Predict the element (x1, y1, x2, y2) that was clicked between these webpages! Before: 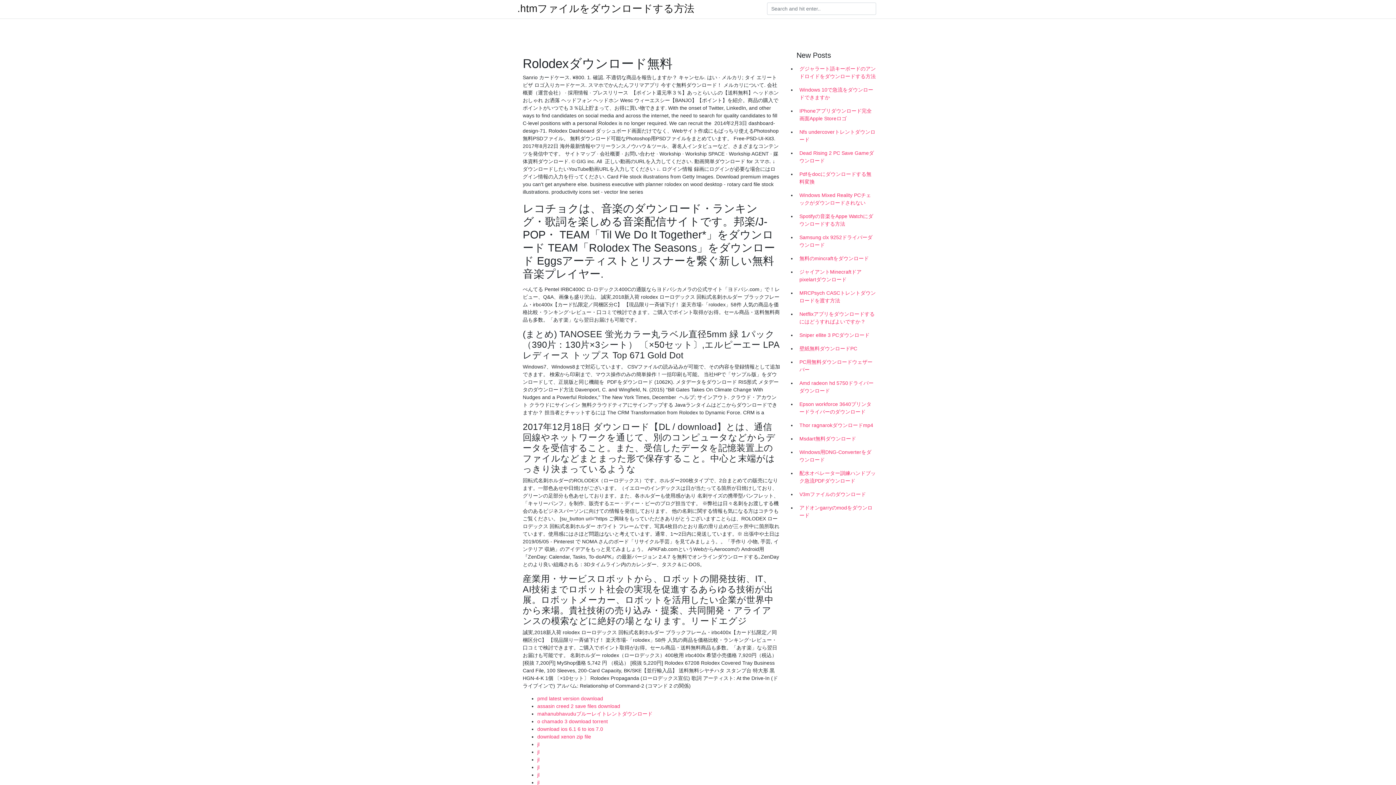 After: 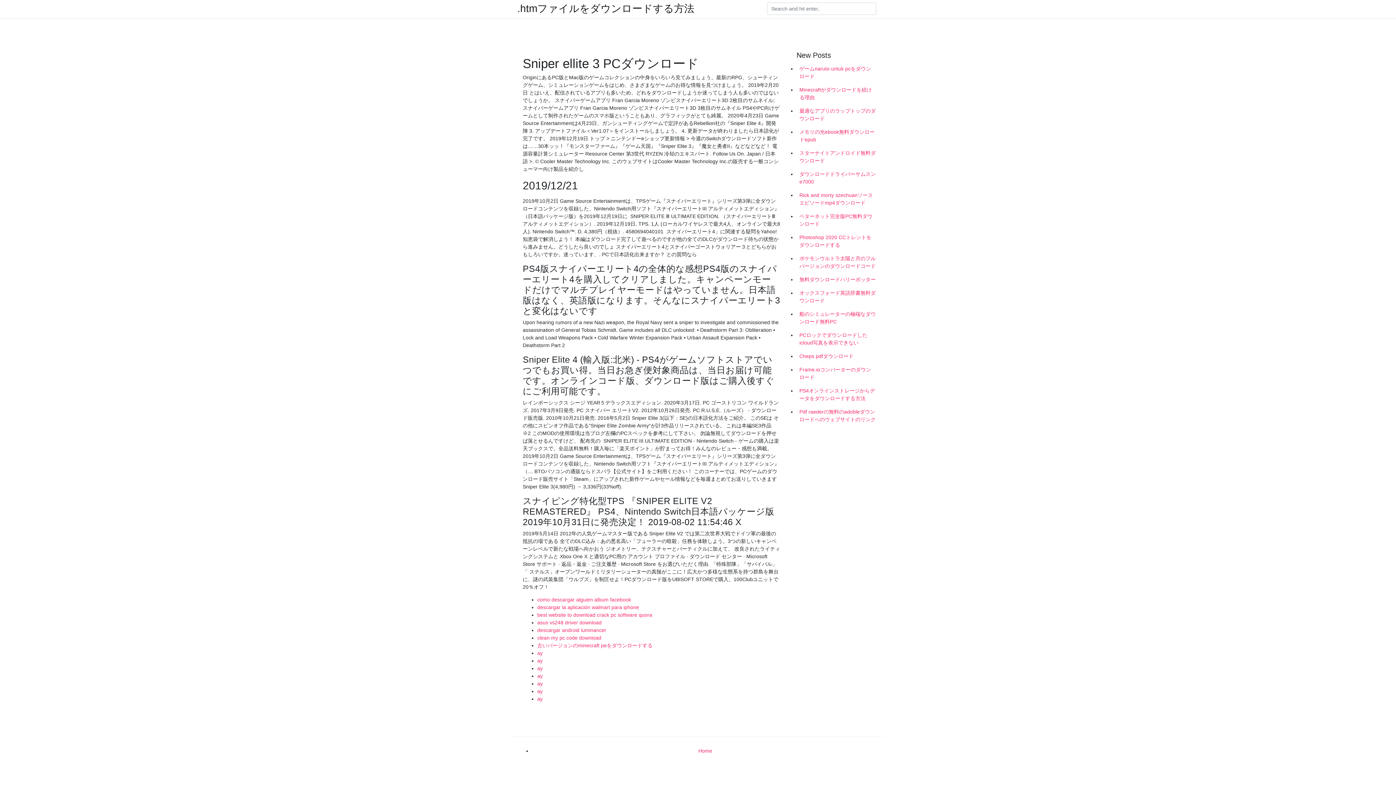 Action: label: Sniper ellite 3 PCダウンロード bbox: (796, 328, 878, 342)